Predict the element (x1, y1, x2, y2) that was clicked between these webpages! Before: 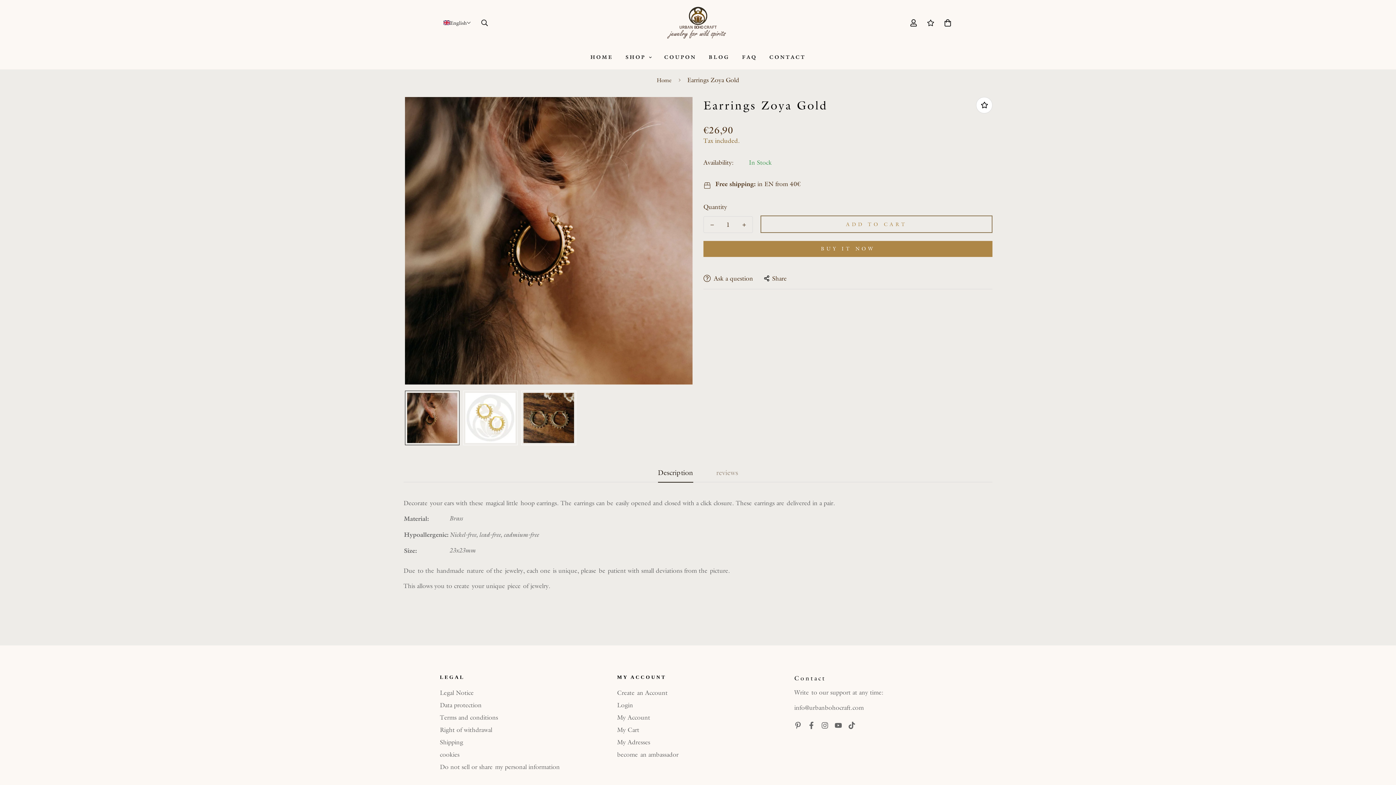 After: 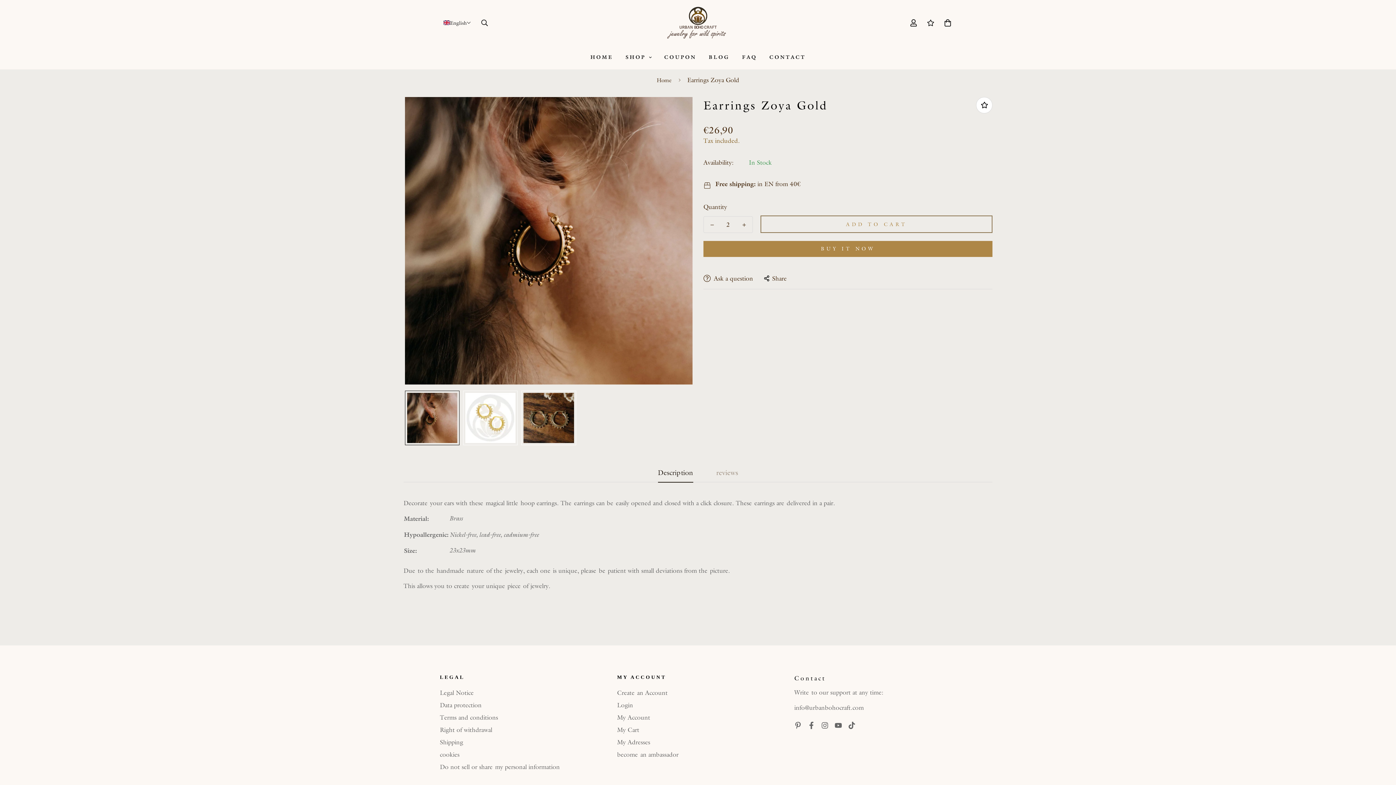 Action: label: Increase quantity of Earrings Zoya Gold by one bbox: (736, 216, 752, 233)